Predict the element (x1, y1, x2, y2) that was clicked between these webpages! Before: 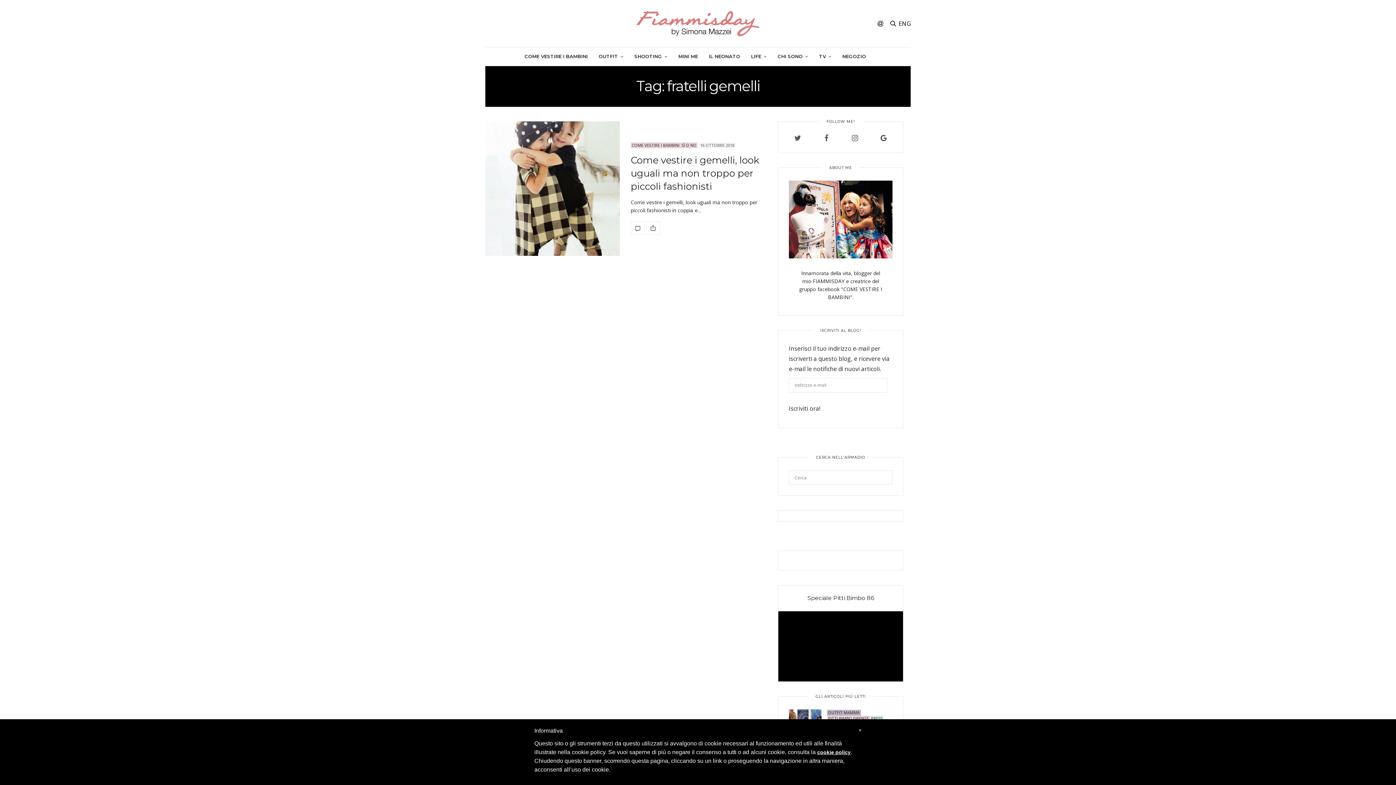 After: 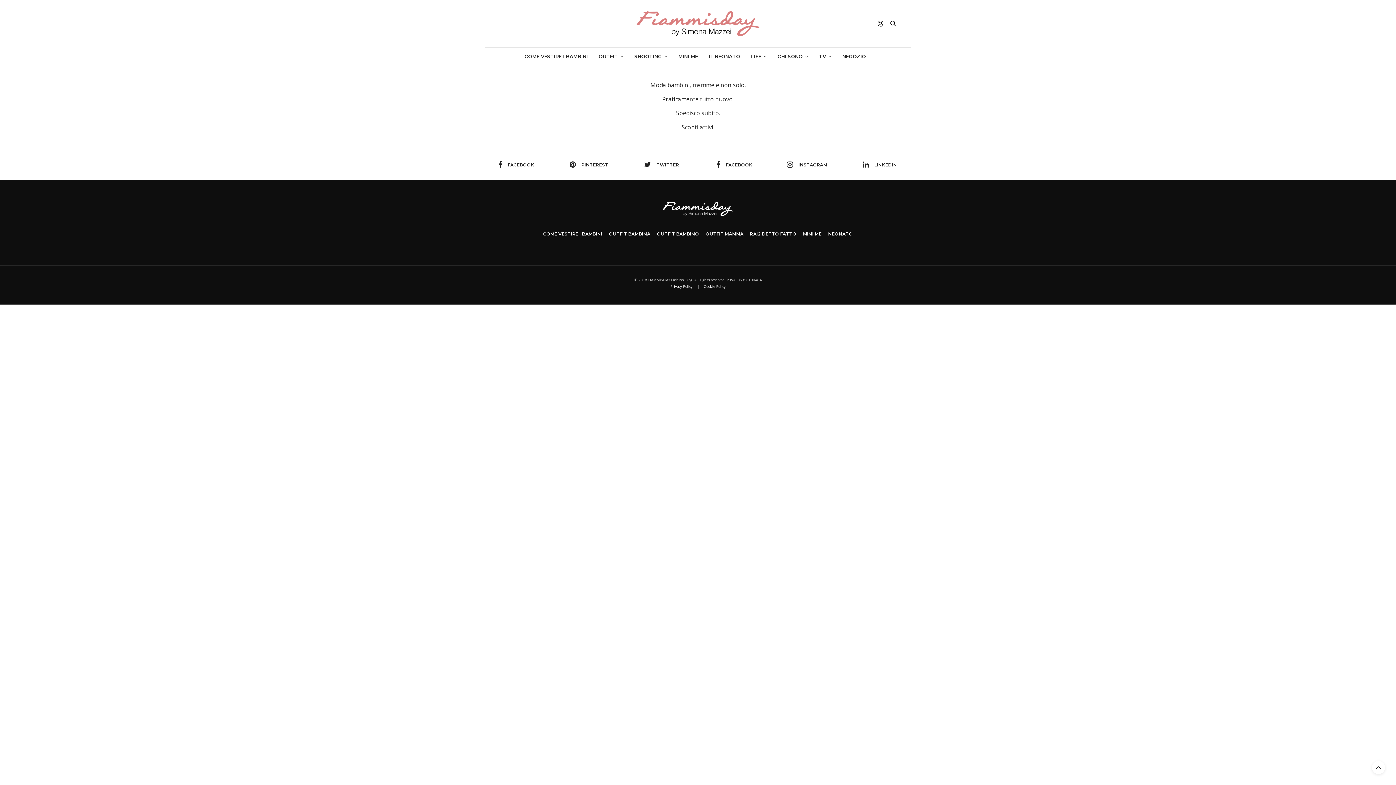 Action: bbox: (842, 47, 866, 65) label: NEGOZIO